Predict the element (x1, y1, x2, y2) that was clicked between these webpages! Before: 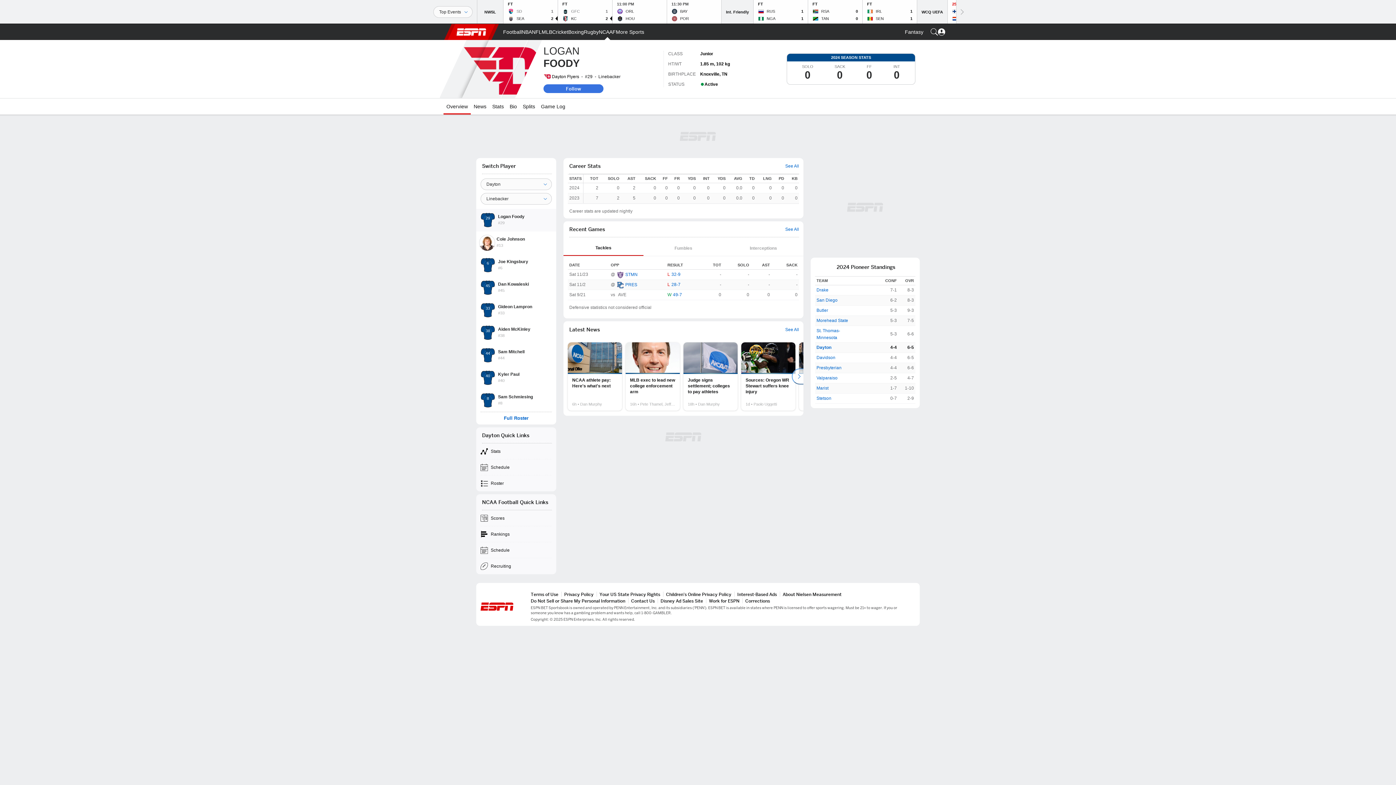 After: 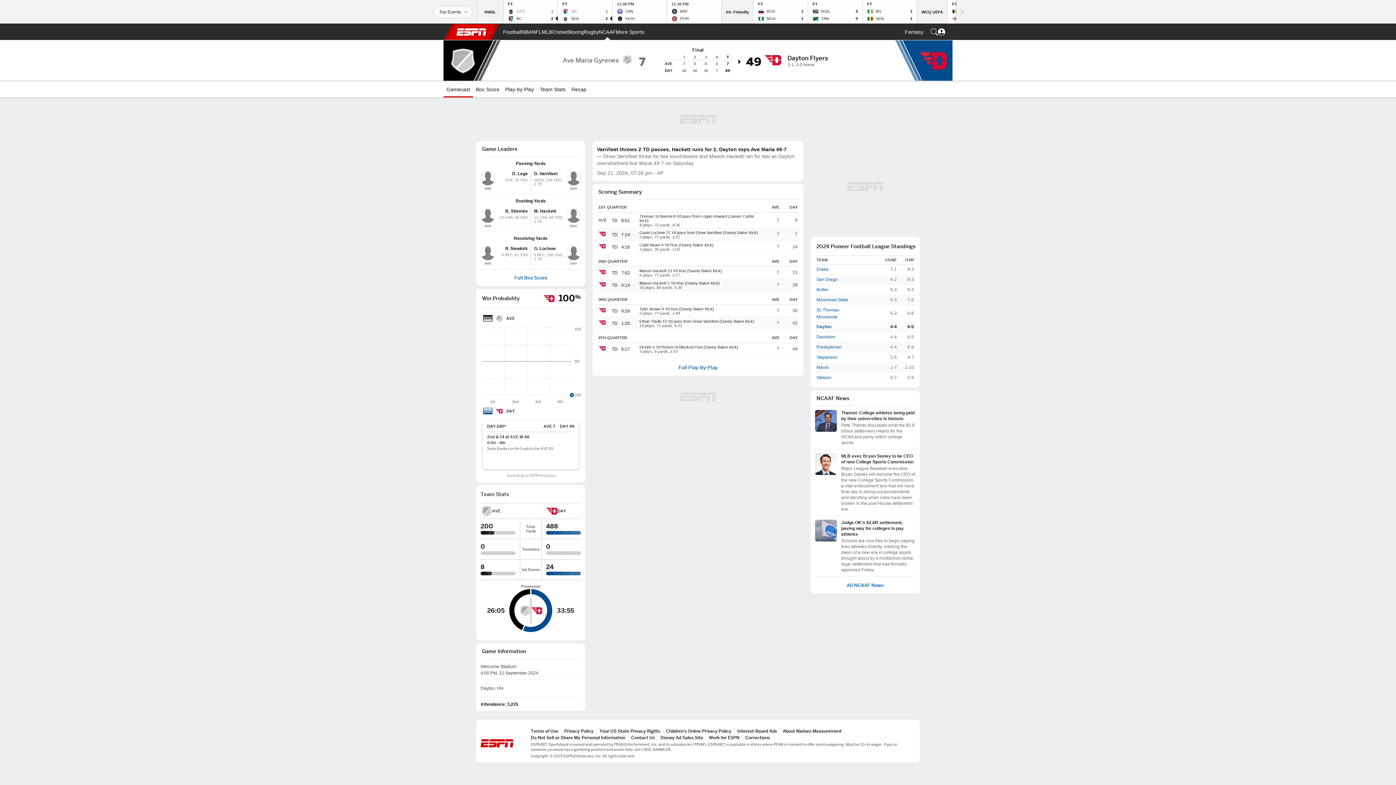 Action: bbox: (667, 291, 700, 298) label: W
49-7